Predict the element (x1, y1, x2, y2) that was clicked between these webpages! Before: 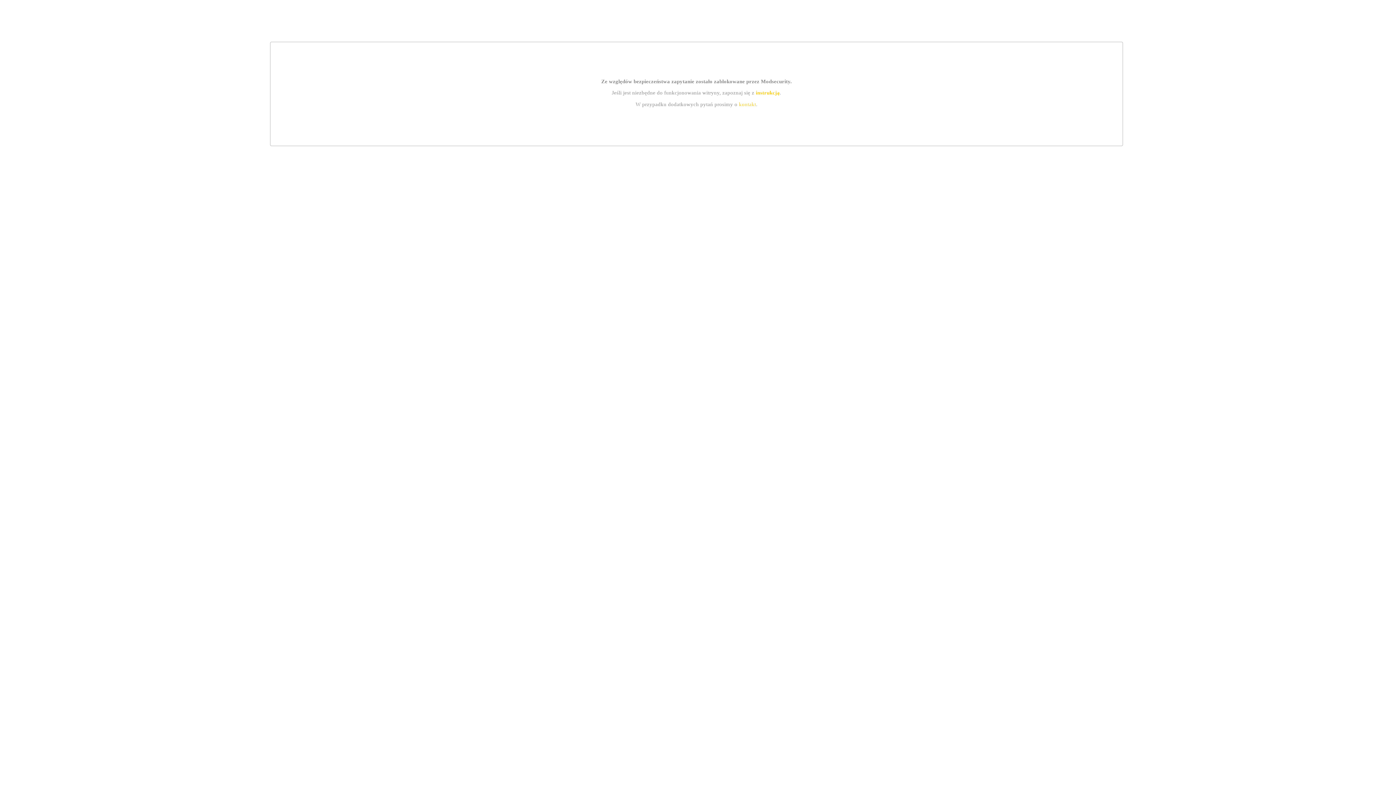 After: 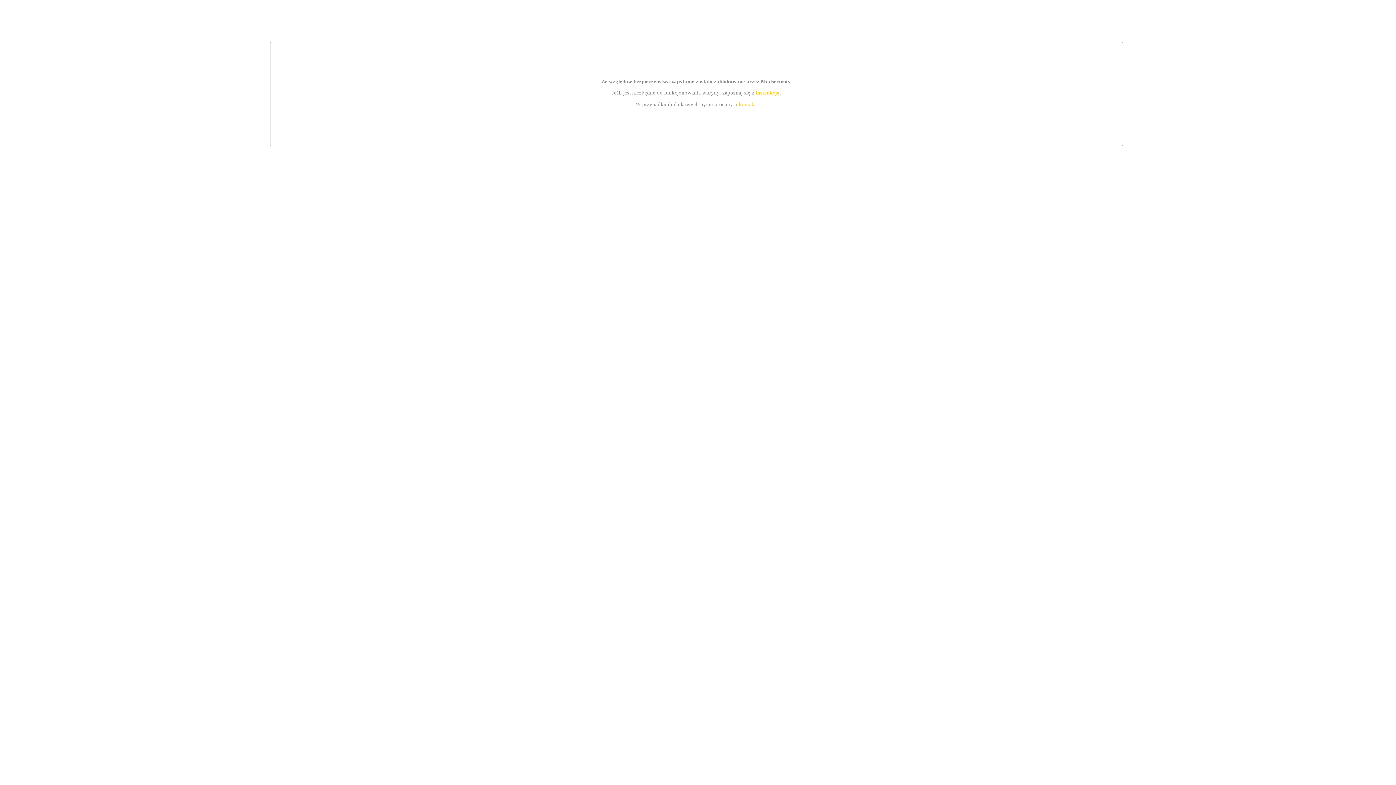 Action: bbox: (739, 101, 756, 107) label: kontakt